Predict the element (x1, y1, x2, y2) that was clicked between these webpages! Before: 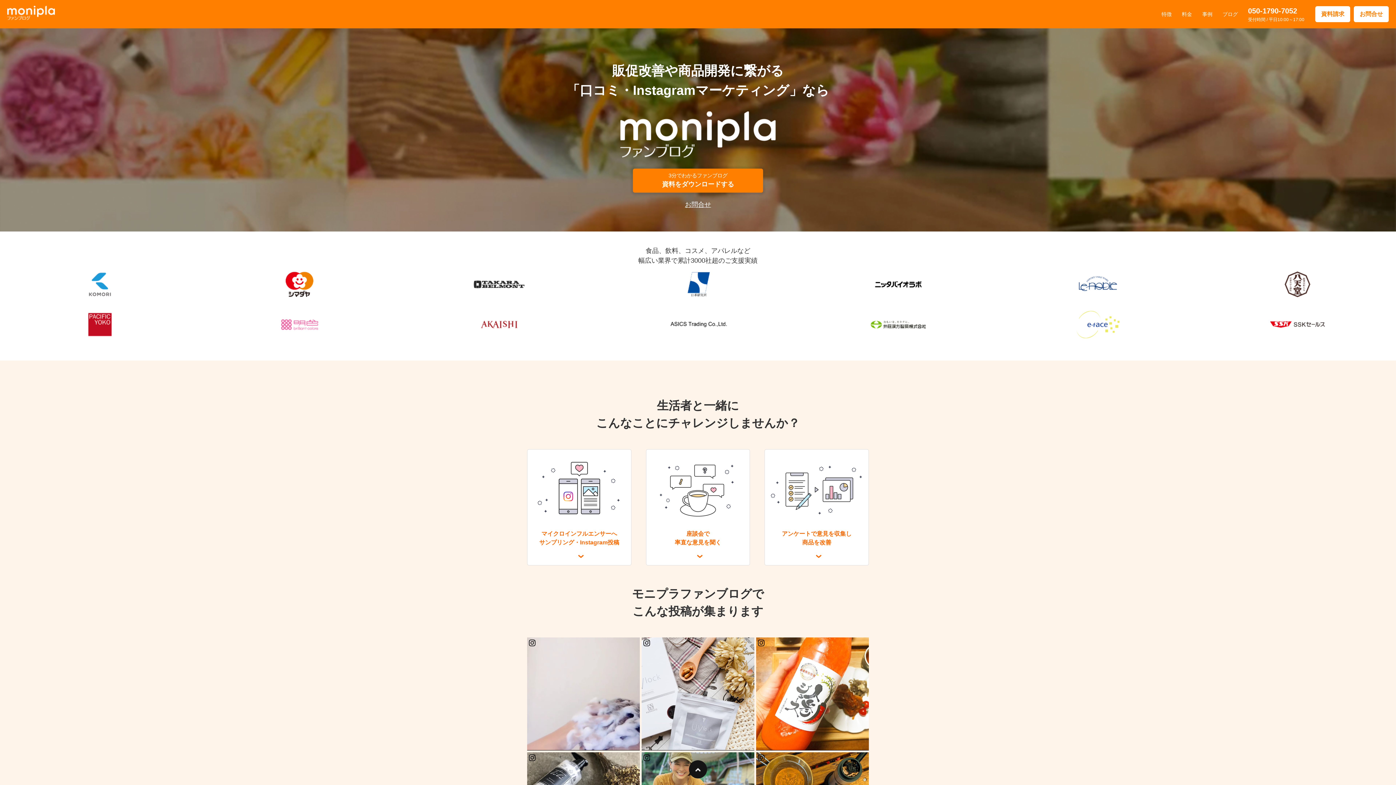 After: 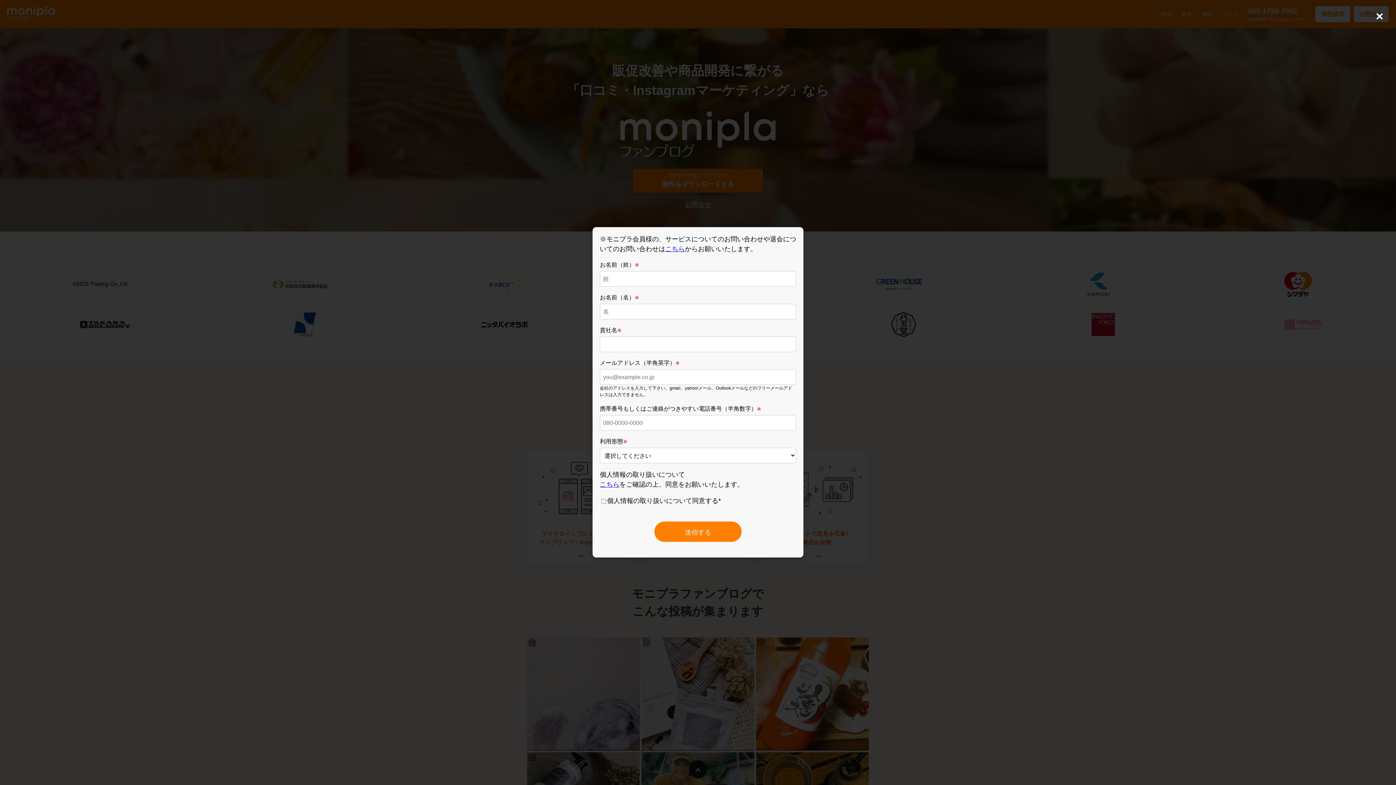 Action: label: 資料請求 bbox: (1315, 6, 1350, 22)